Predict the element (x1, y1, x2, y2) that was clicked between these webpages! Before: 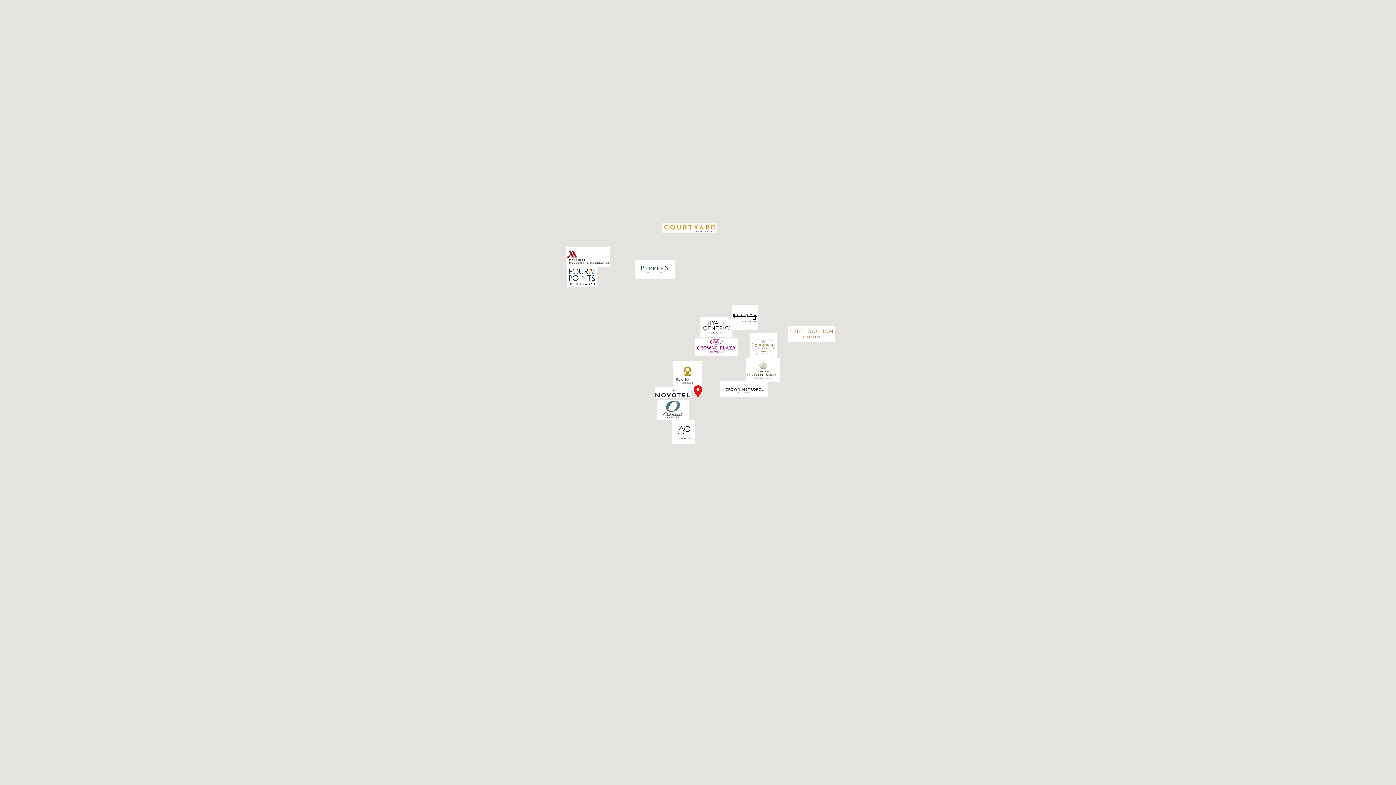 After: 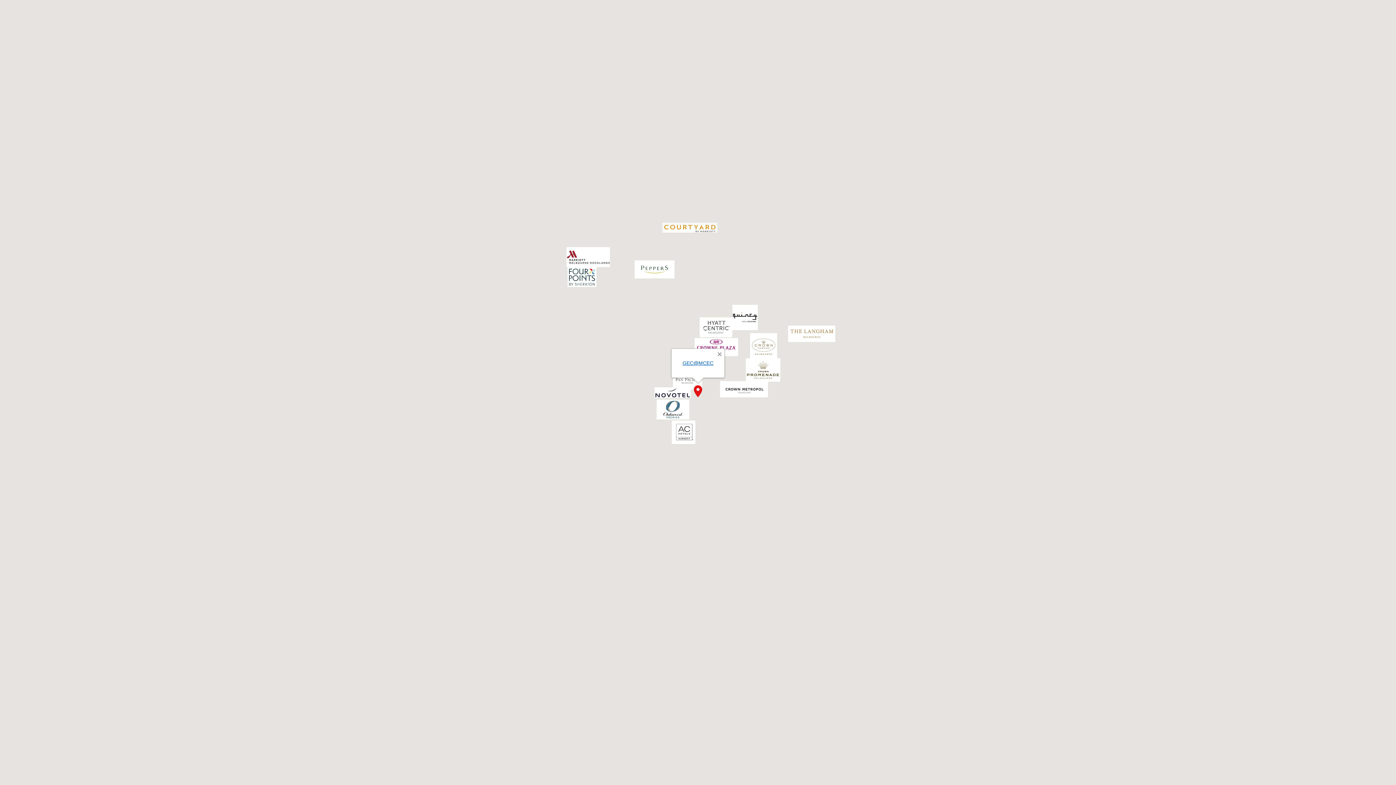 Action: bbox: (693, 385, 702, 397)